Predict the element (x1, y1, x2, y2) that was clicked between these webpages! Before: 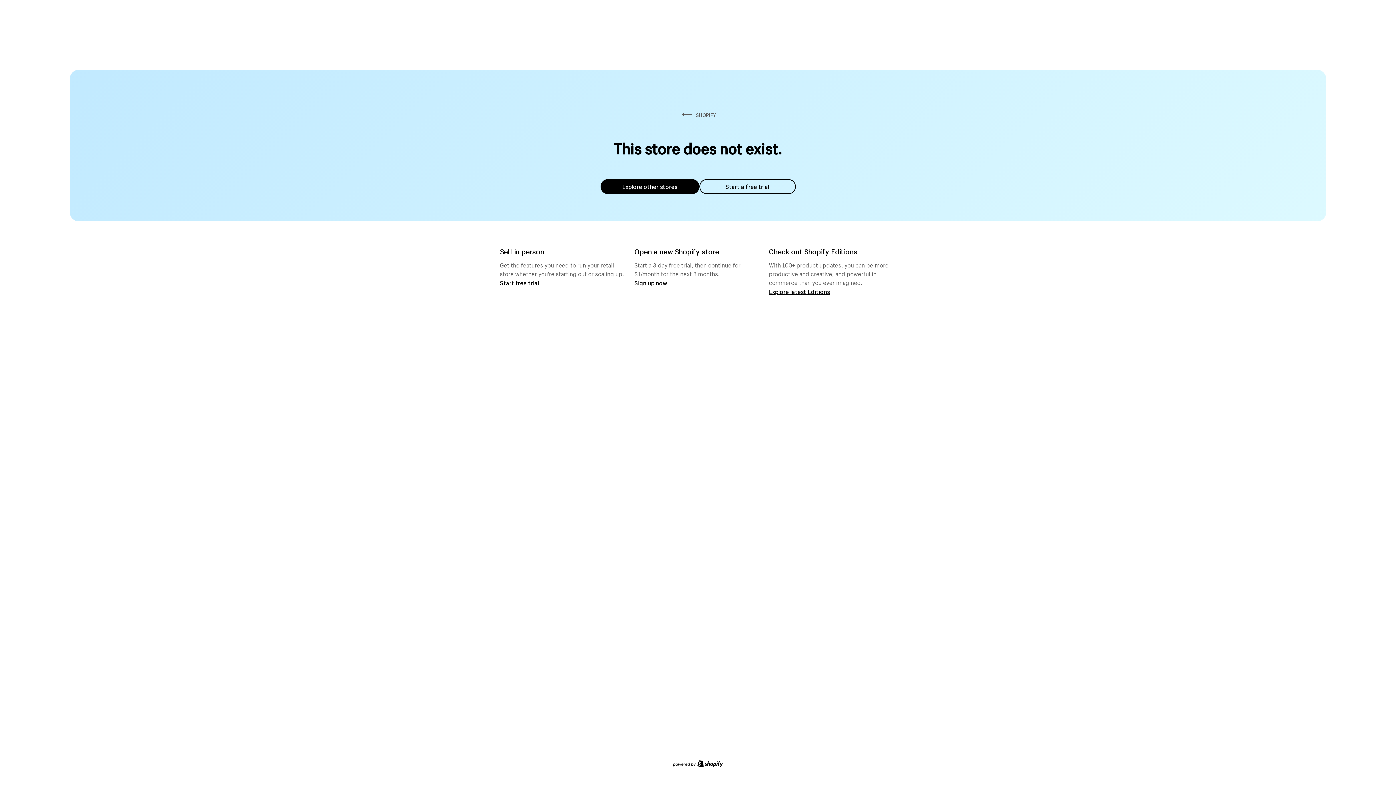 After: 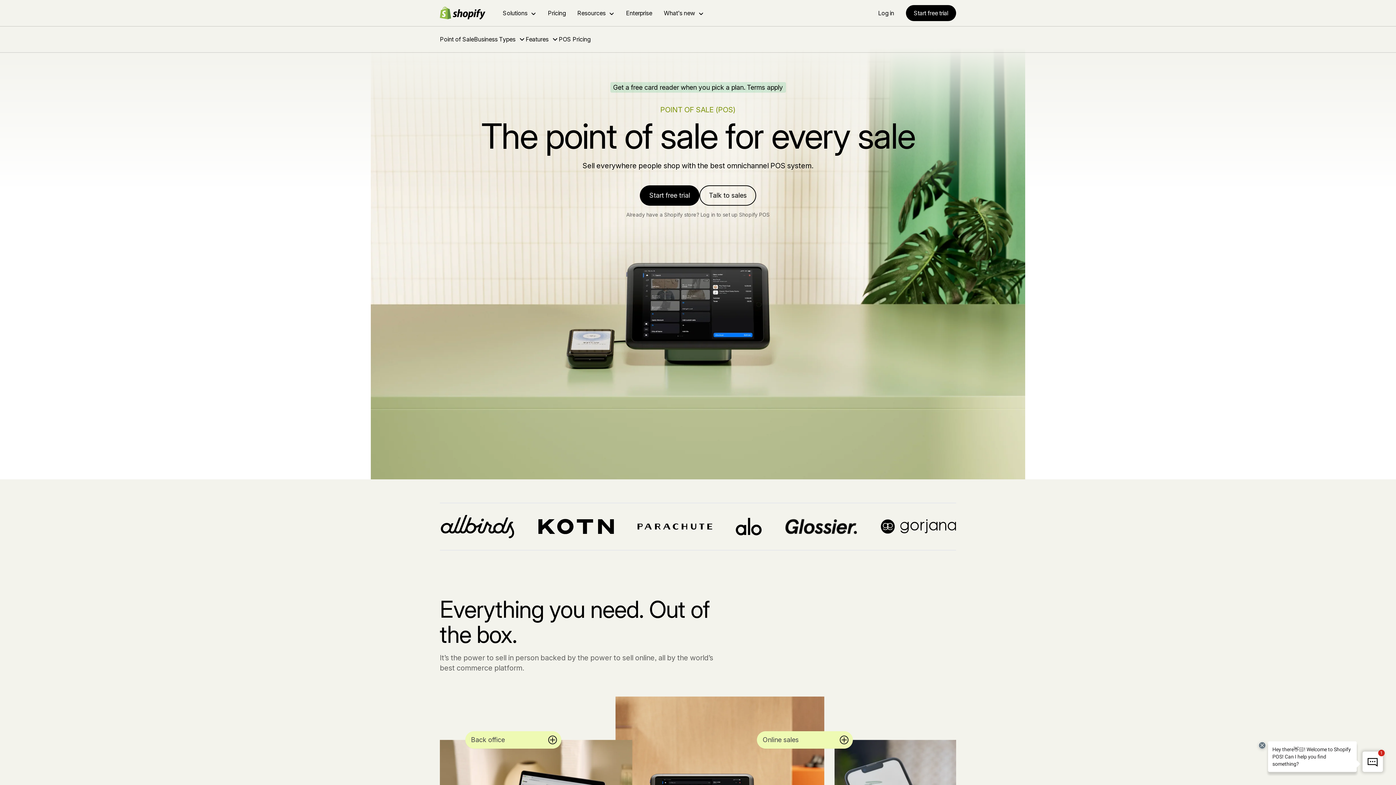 Action: bbox: (500, 279, 539, 286) label: Start free trial